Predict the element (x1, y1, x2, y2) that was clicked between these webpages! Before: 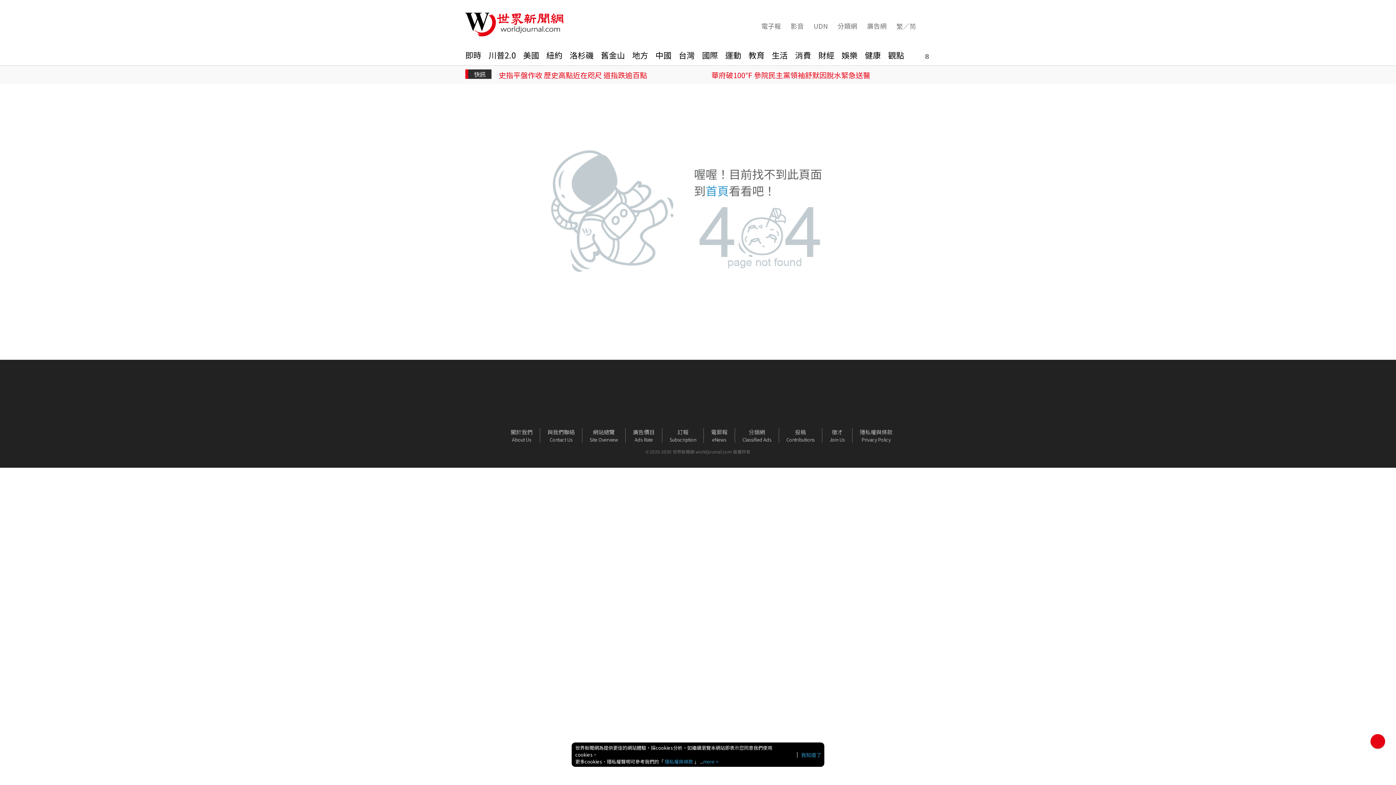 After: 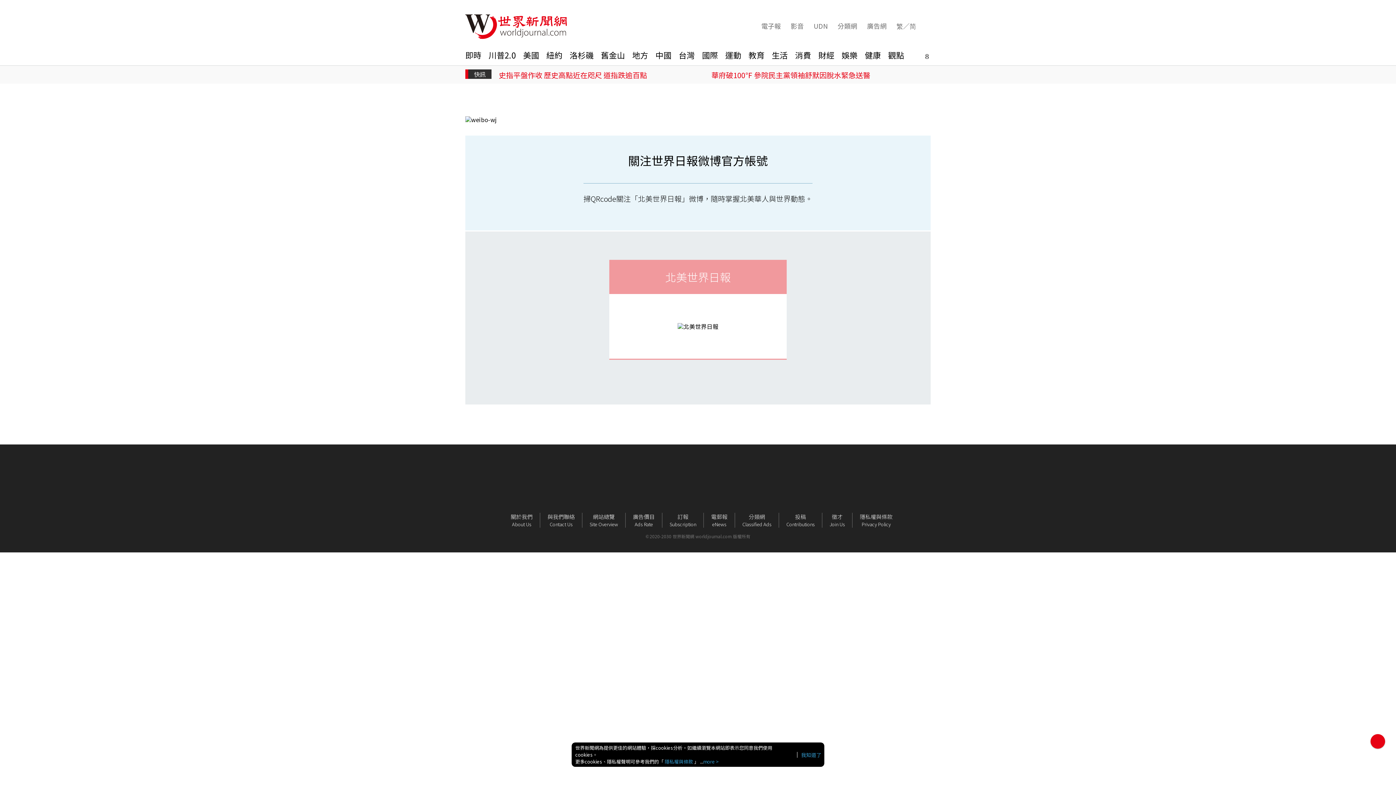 Action: bbox: (717, 392, 728, 402)